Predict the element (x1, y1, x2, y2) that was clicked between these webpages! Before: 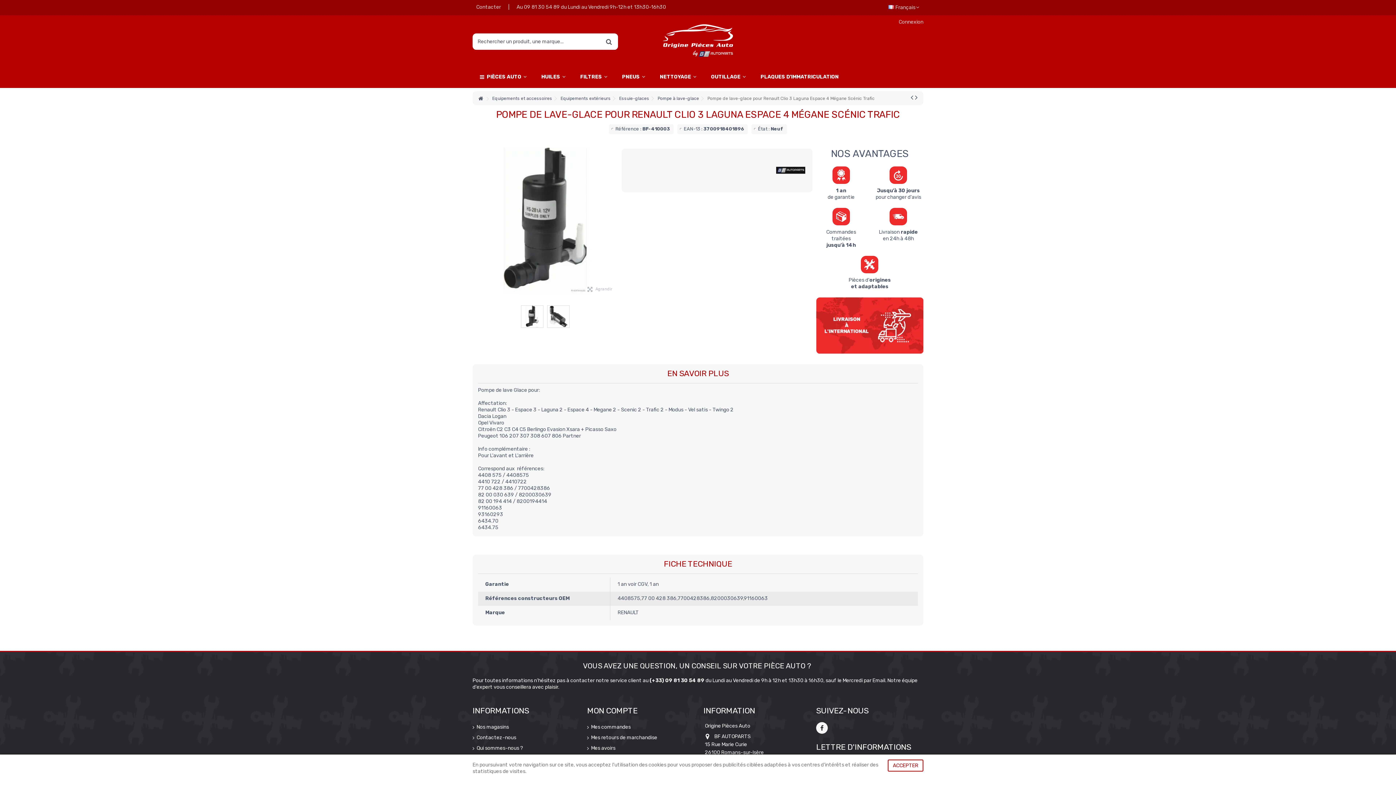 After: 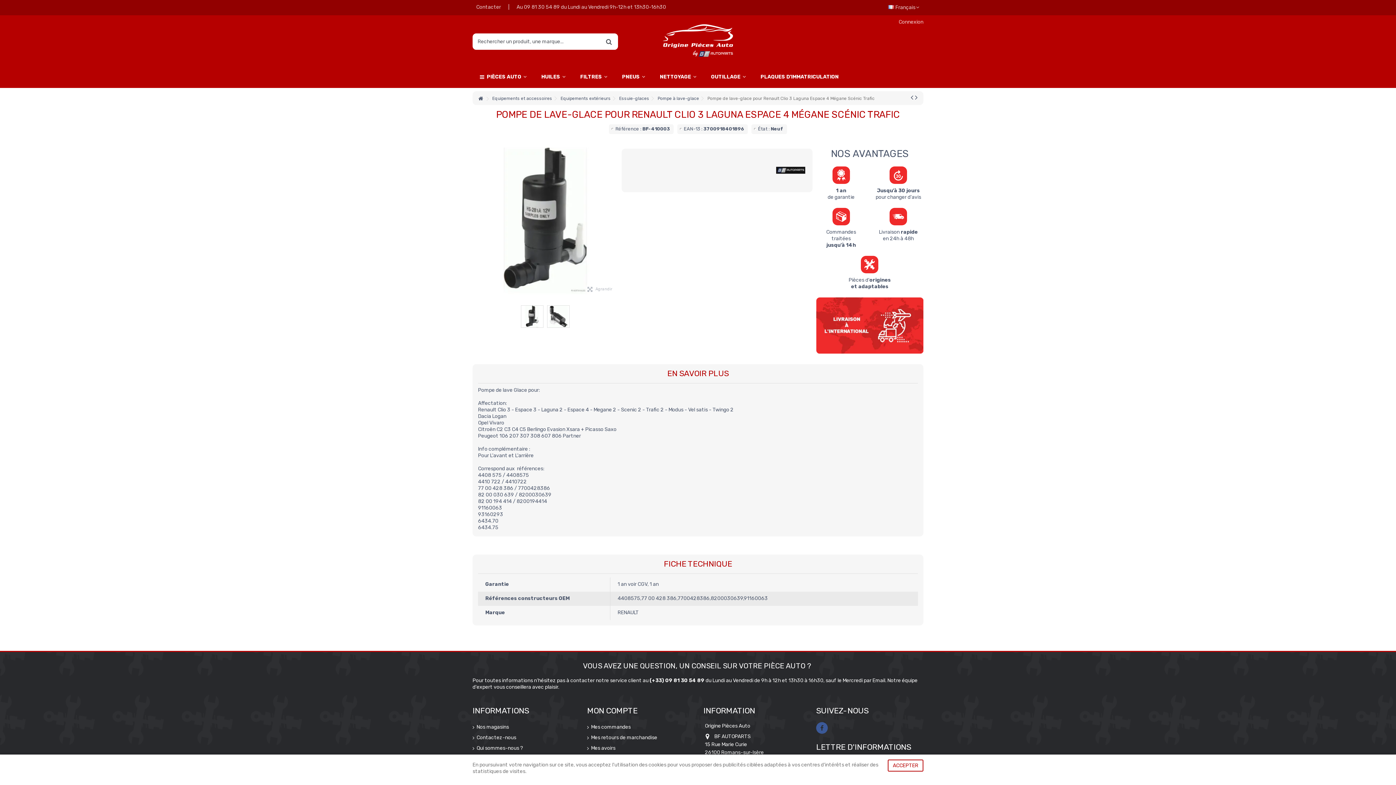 Action: bbox: (816, 722, 828, 734)